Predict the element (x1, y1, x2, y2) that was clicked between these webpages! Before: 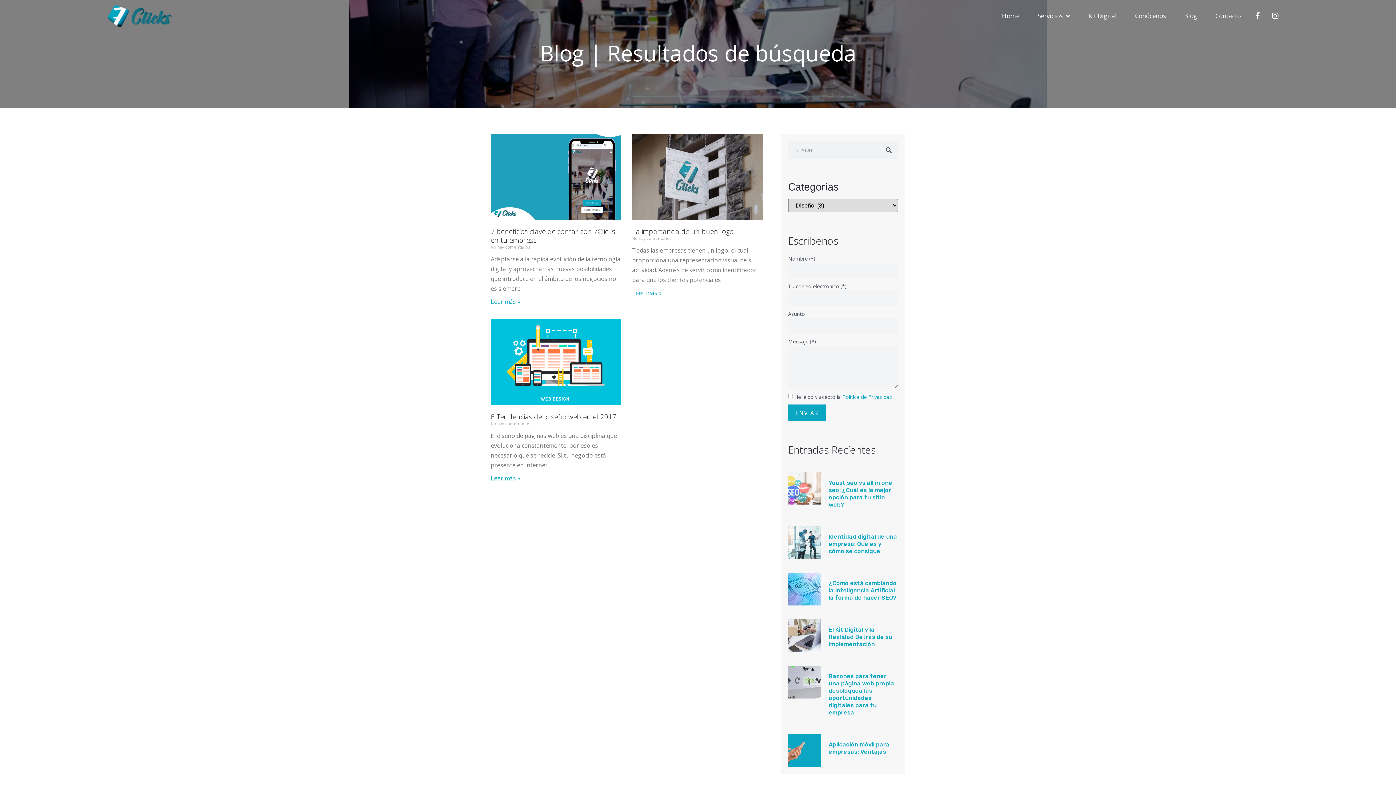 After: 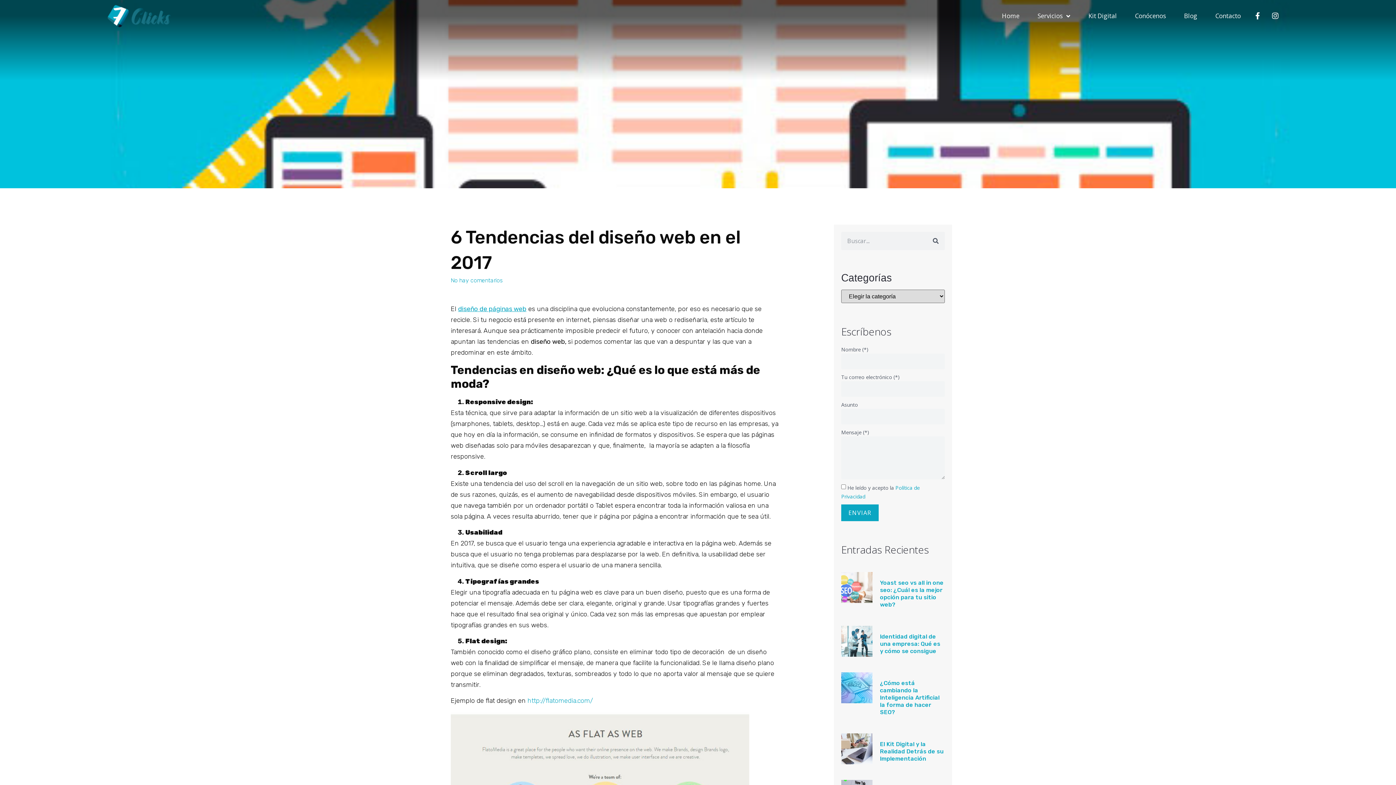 Action: bbox: (490, 474, 520, 482) label: Más información sobre 6 Tendencias del diseño web en el 2017